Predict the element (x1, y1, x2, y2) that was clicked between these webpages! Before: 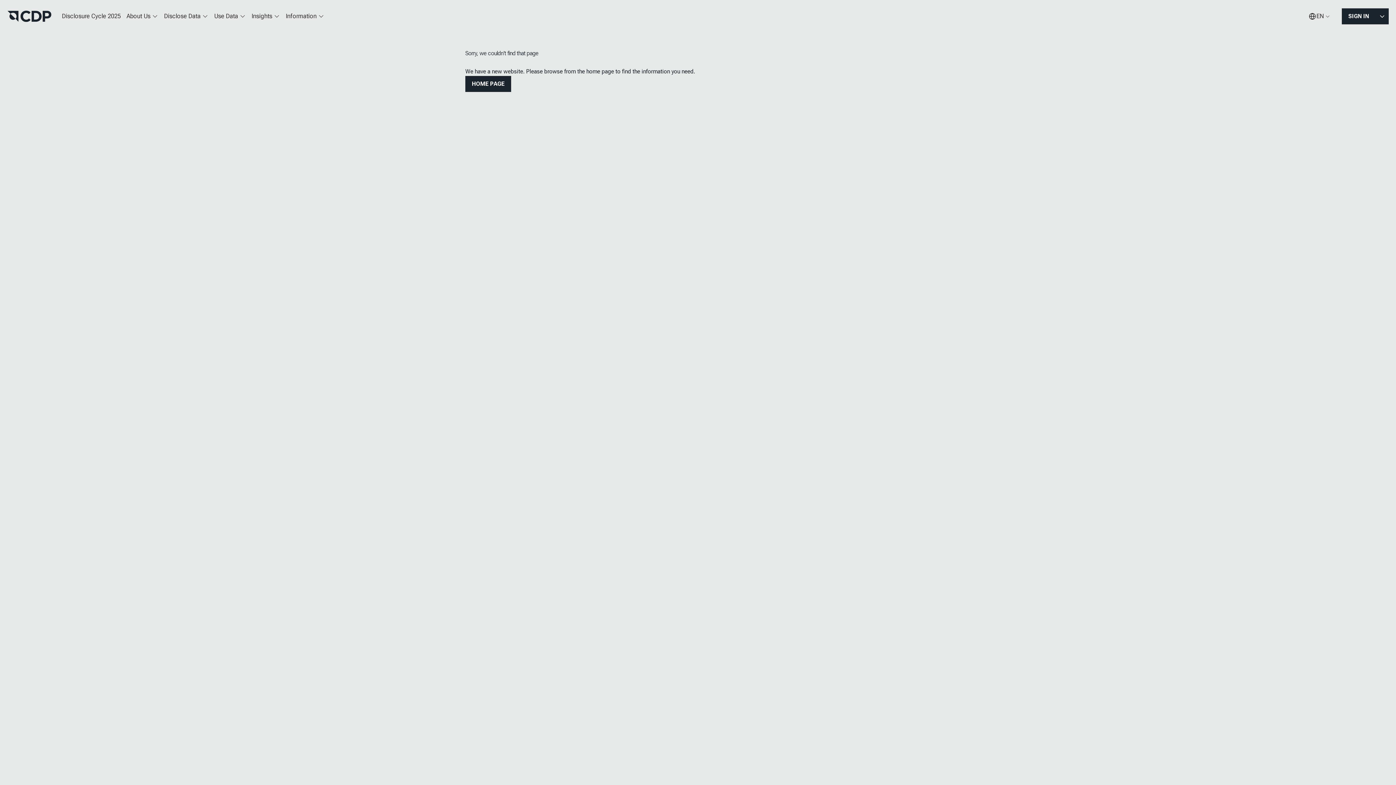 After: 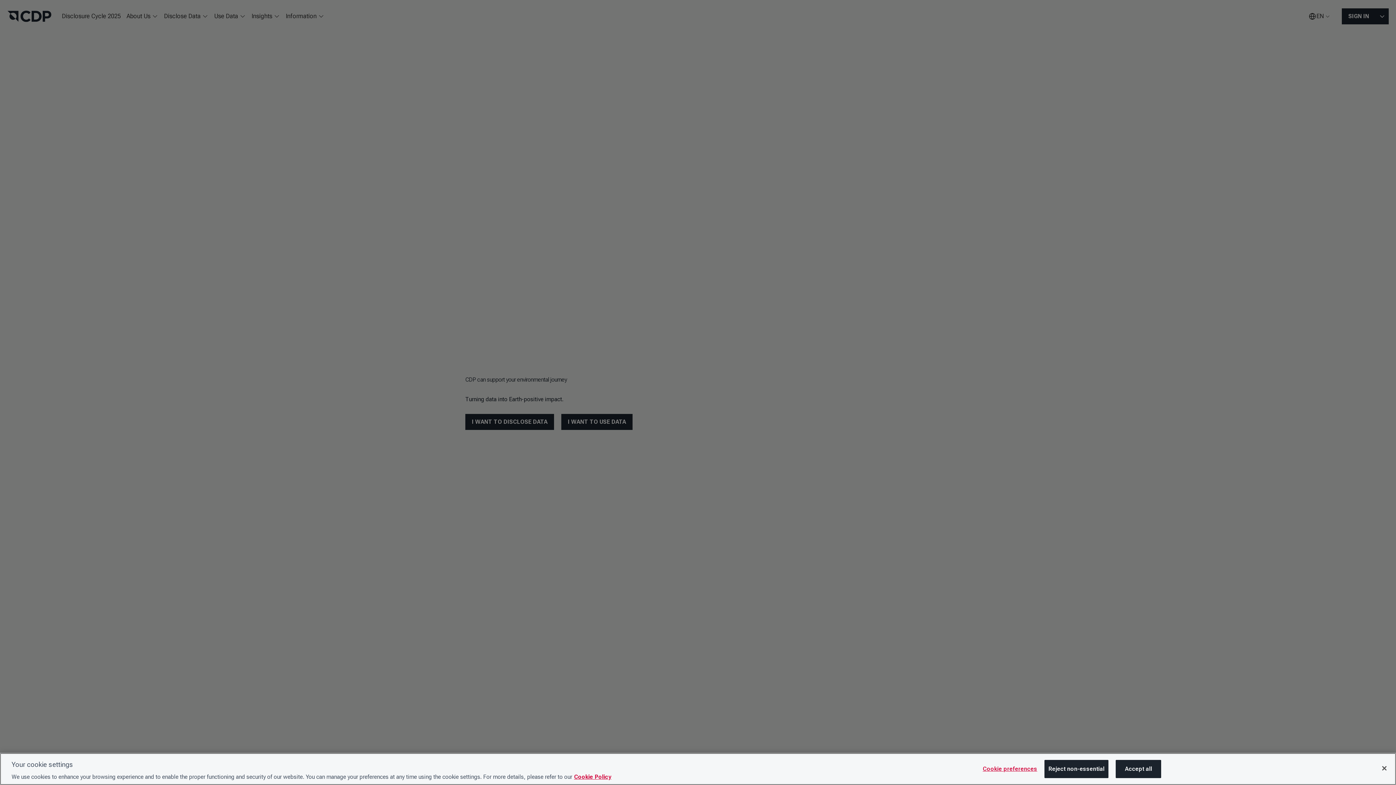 Action: bbox: (7, 10, 51, 22)